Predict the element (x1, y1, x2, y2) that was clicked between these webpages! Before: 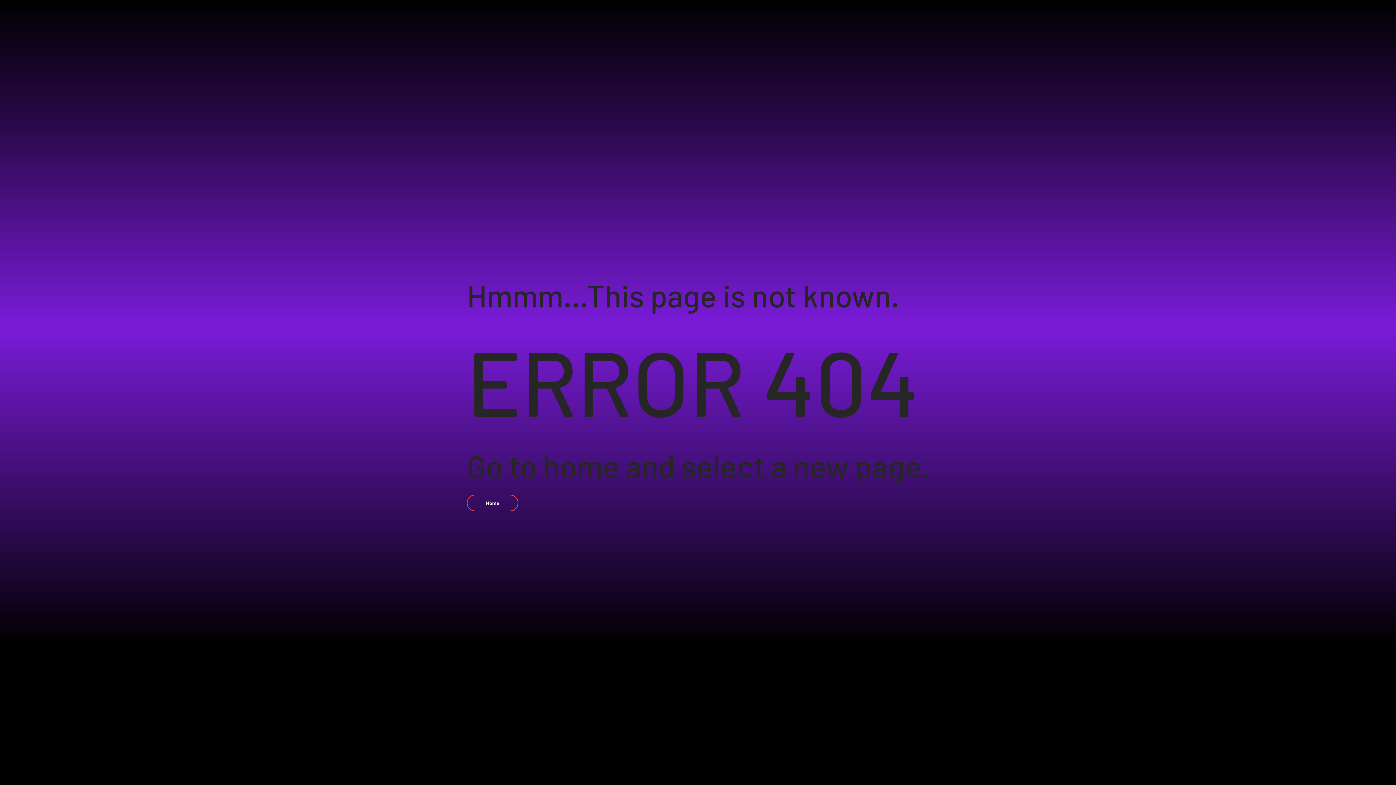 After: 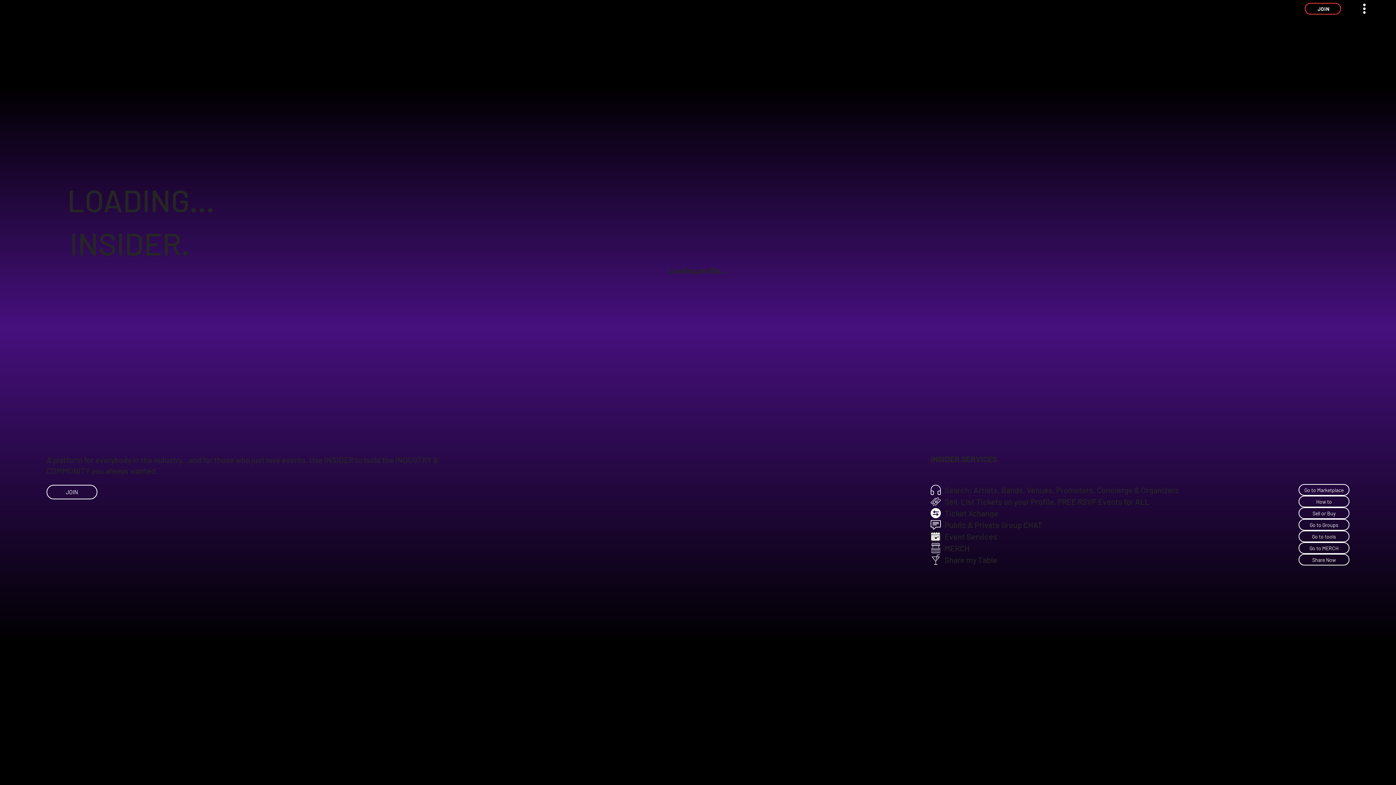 Action: bbox: (467, 495, 518, 511) label: Home